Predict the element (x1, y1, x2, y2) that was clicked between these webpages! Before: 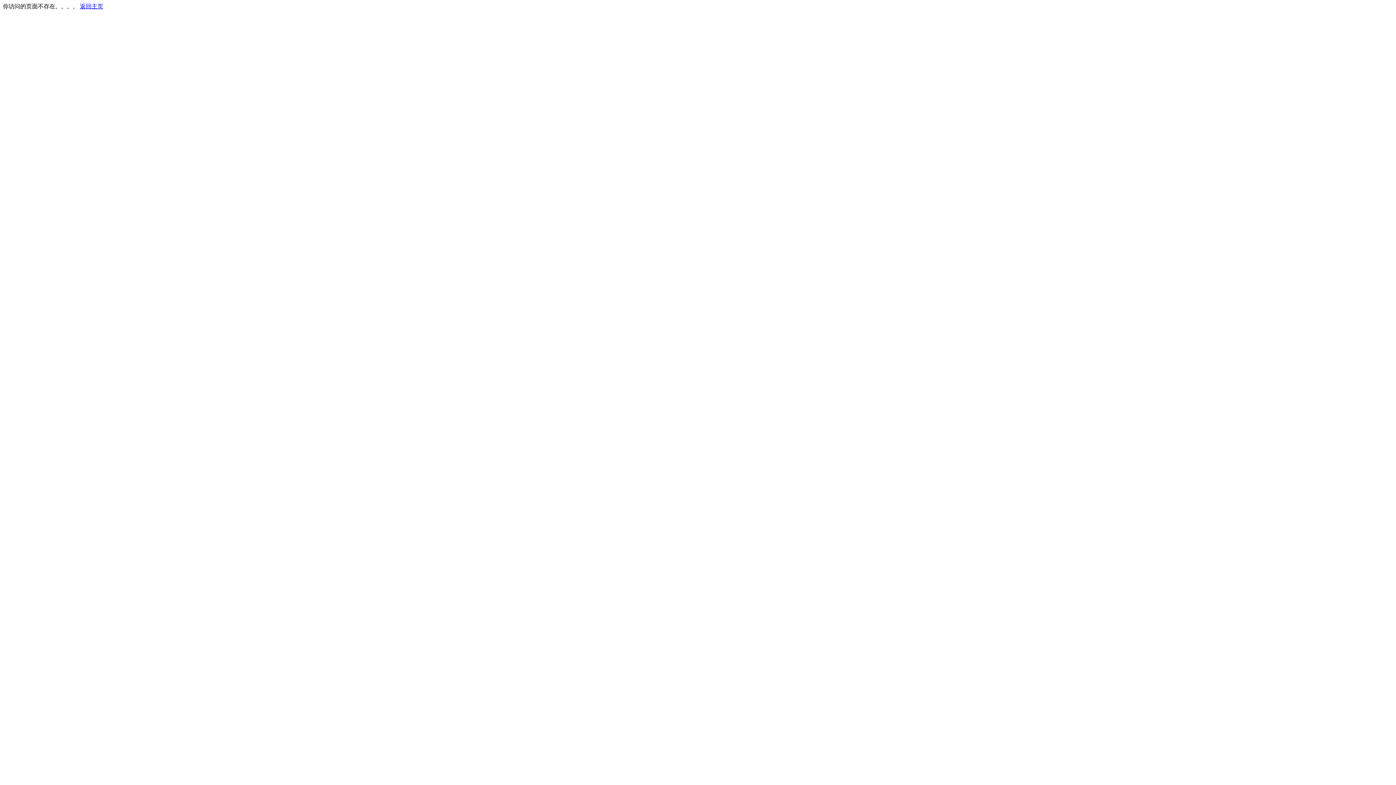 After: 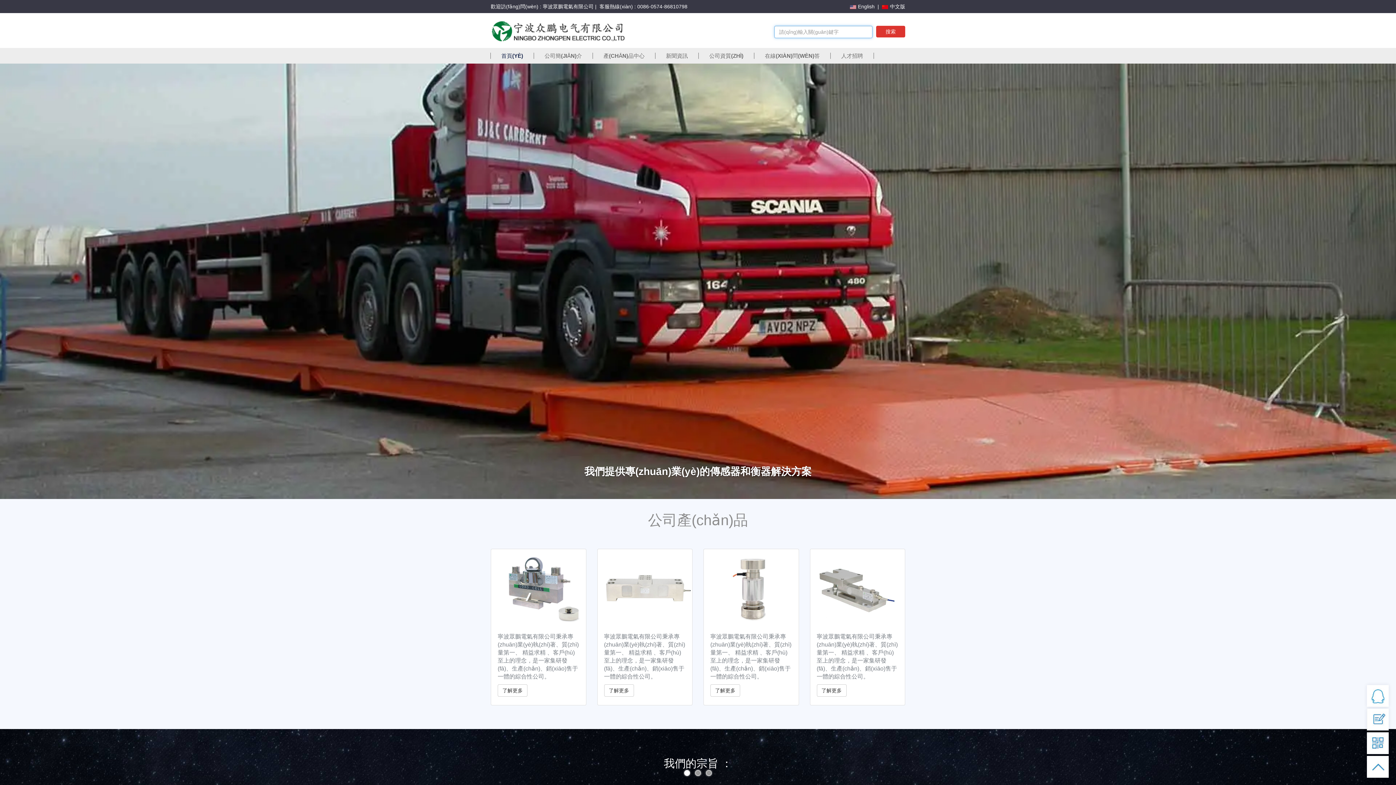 Action: label: 返回主页 bbox: (80, 3, 103, 9)